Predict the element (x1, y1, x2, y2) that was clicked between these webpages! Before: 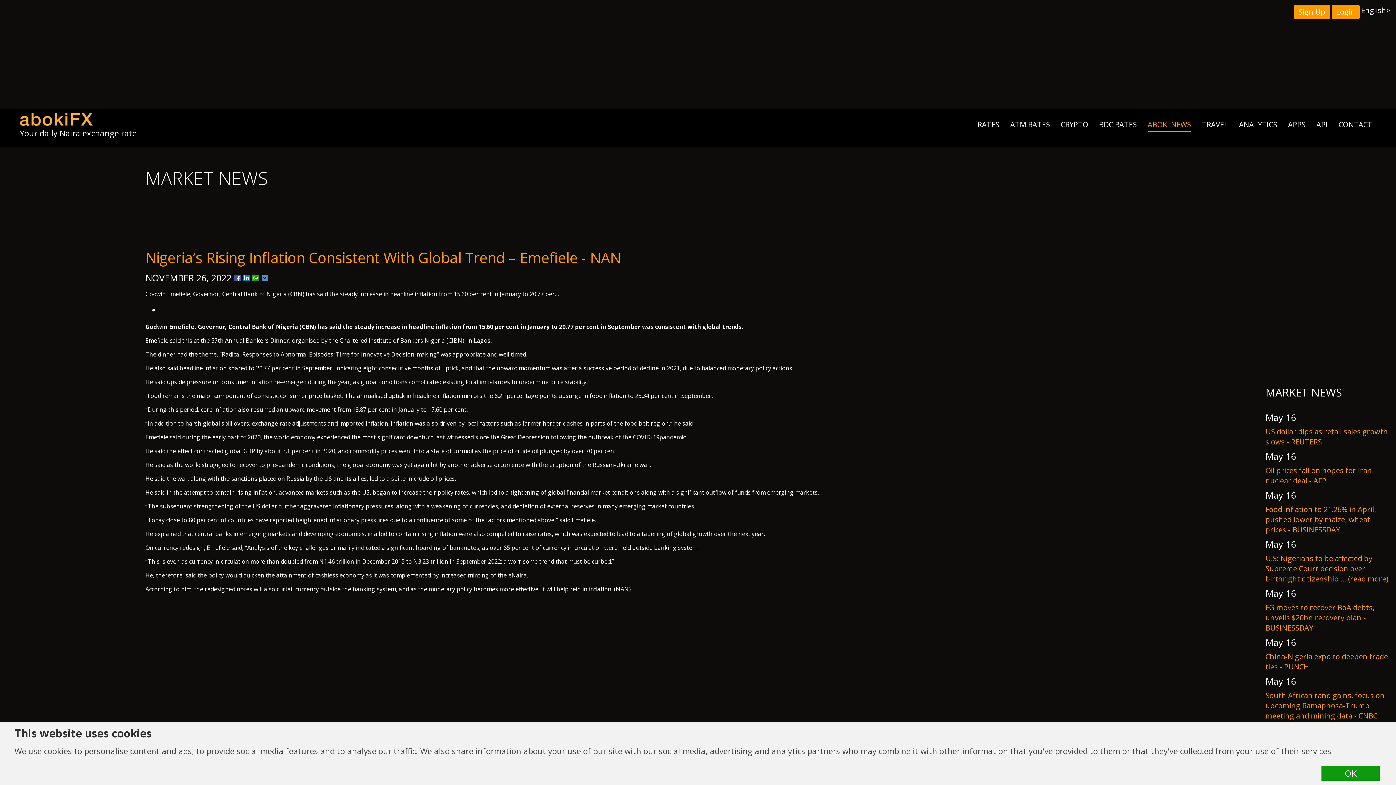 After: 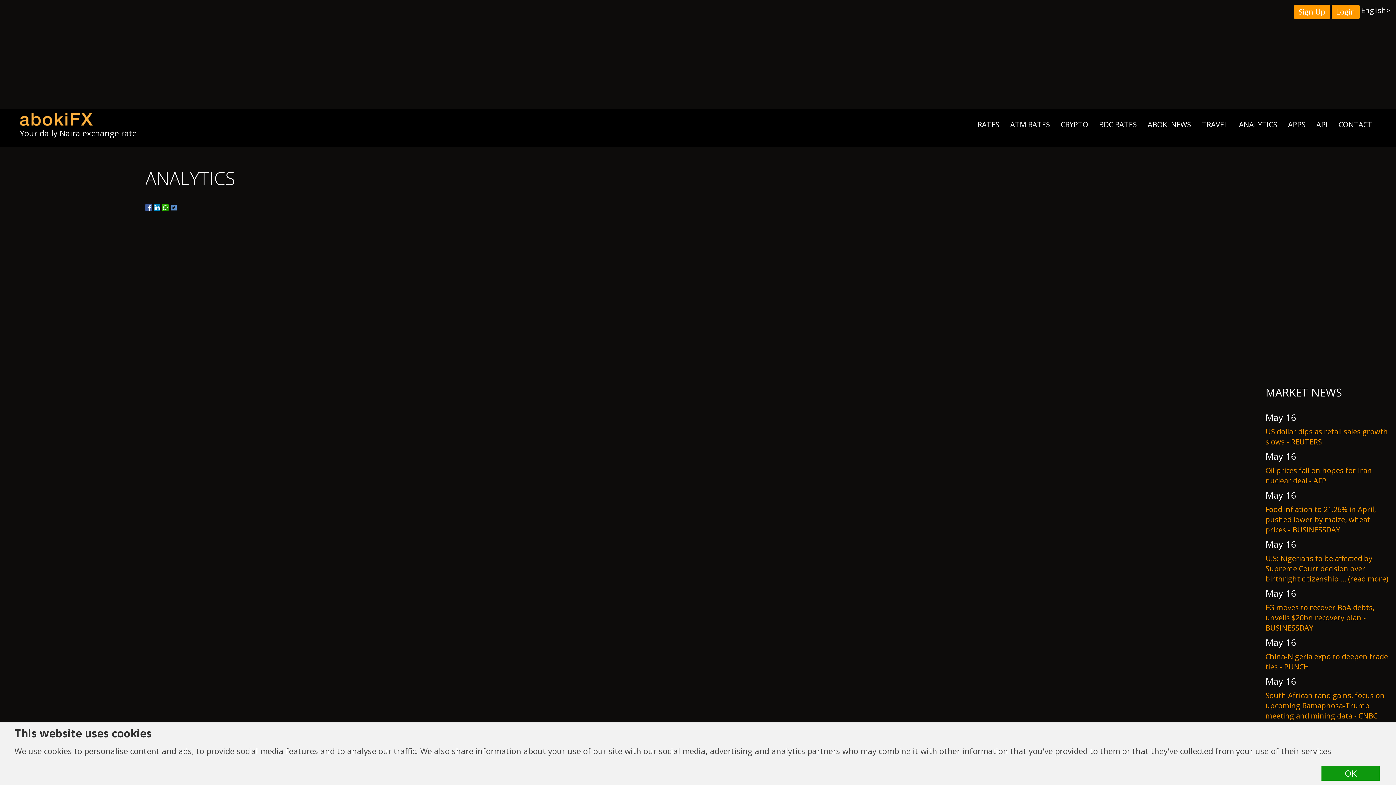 Action: label: ANALYTICS bbox: (1239, 118, 1277, 131)